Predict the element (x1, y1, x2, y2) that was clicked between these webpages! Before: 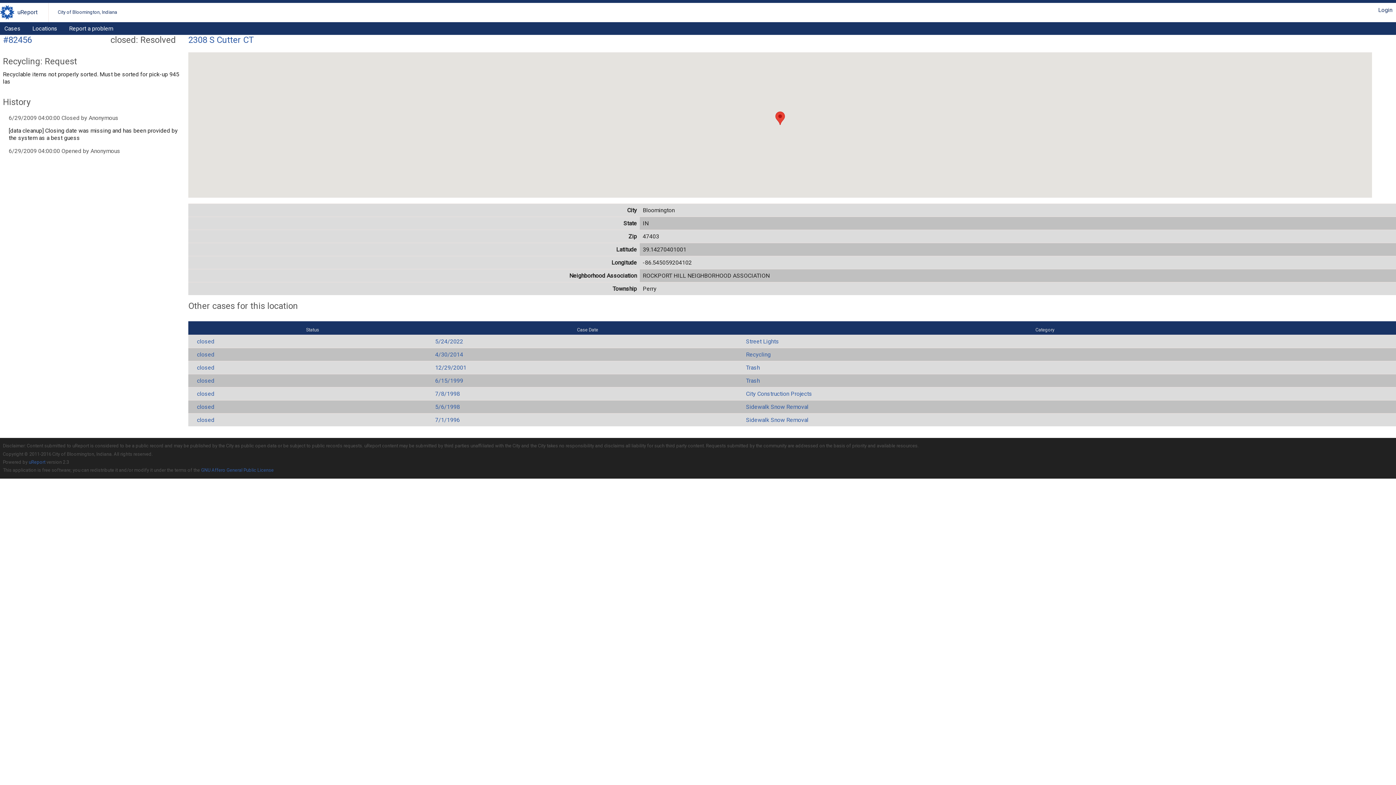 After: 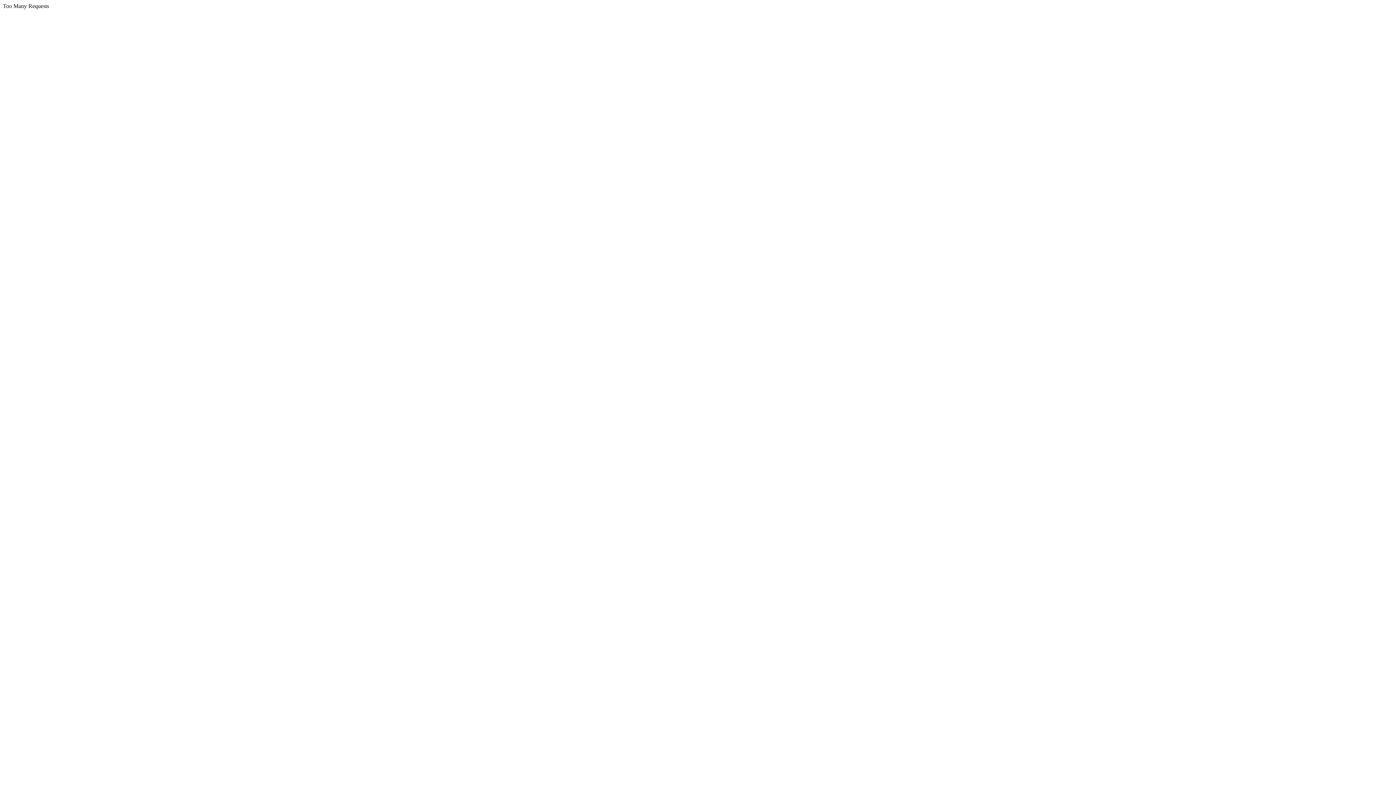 Action: label: GNU Affero General Public License bbox: (201, 467, 273, 473)